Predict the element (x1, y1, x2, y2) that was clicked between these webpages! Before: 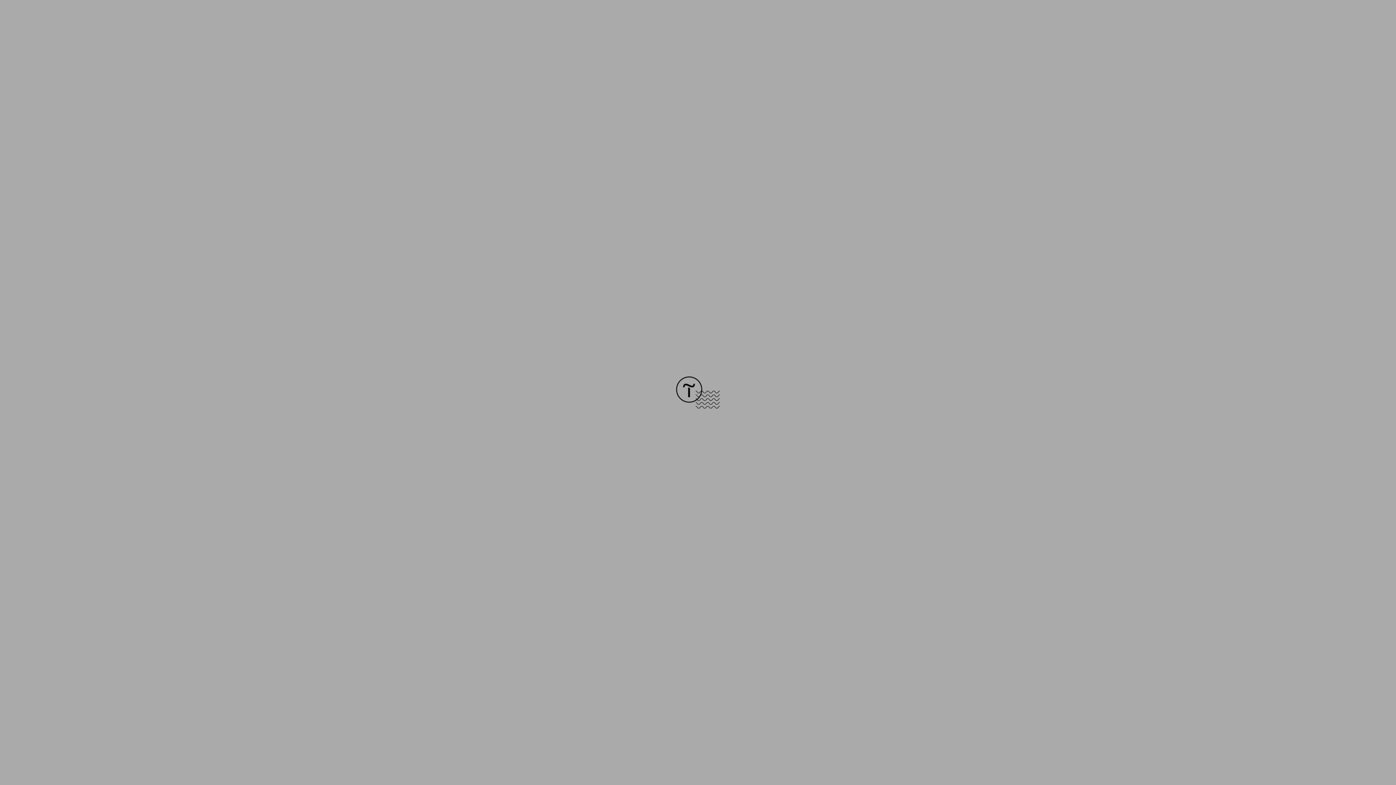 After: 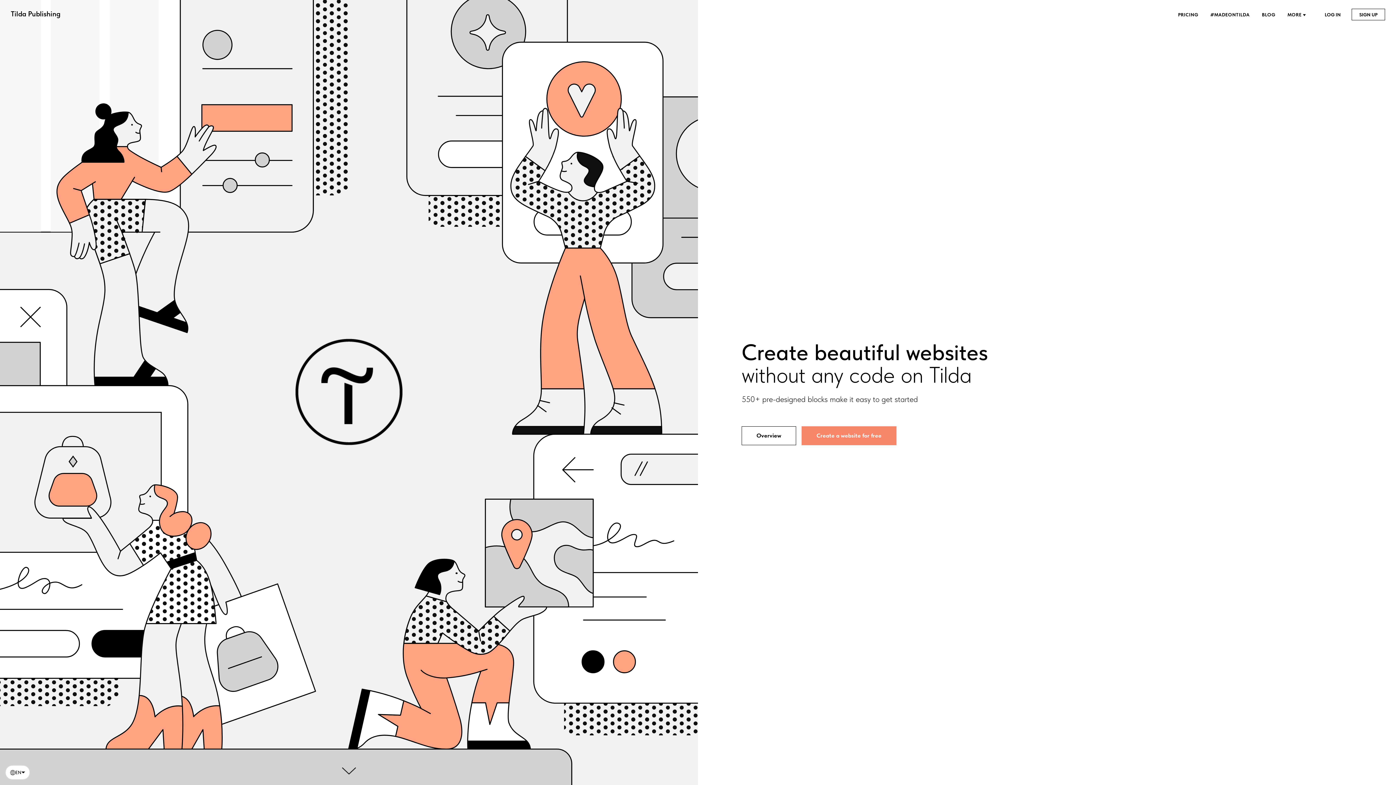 Action: bbox: (676, 403, 720, 409)